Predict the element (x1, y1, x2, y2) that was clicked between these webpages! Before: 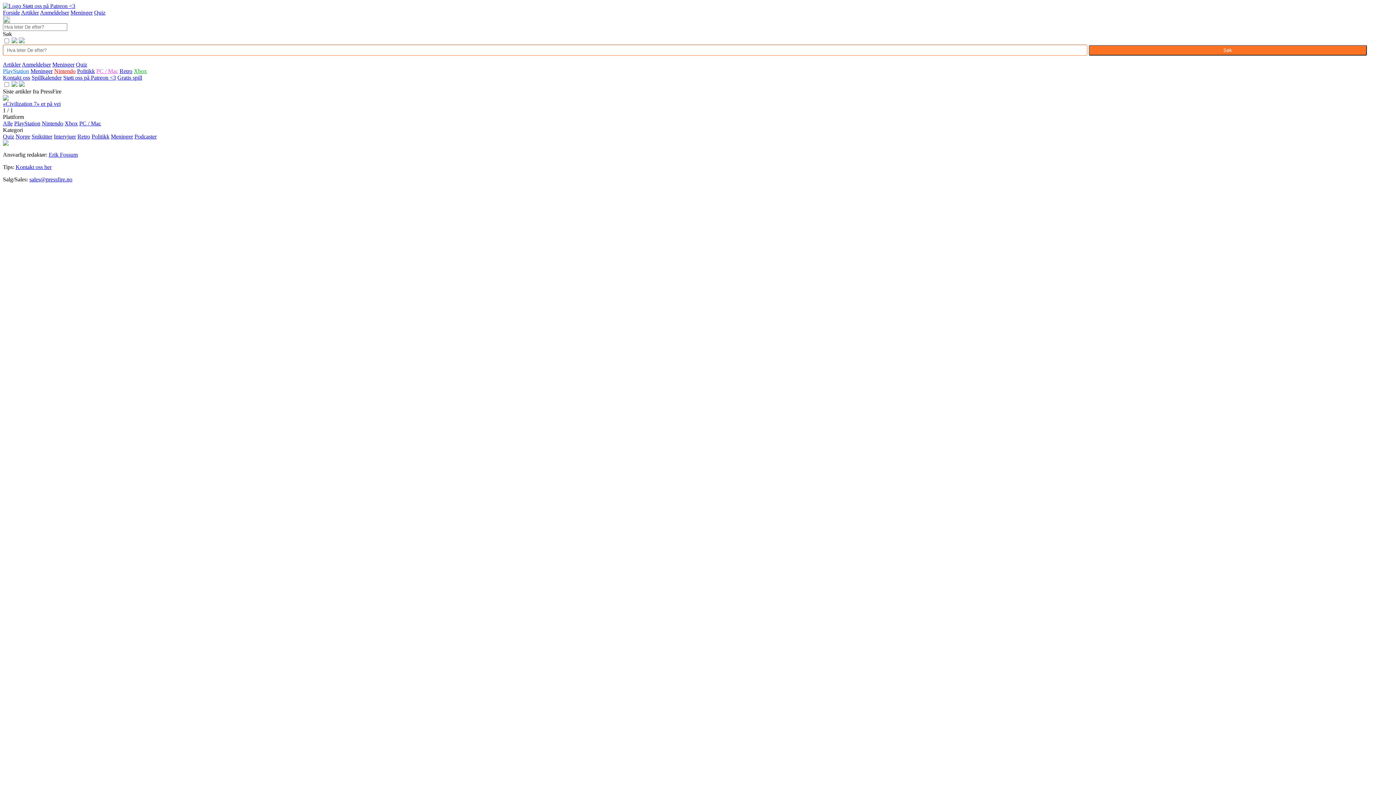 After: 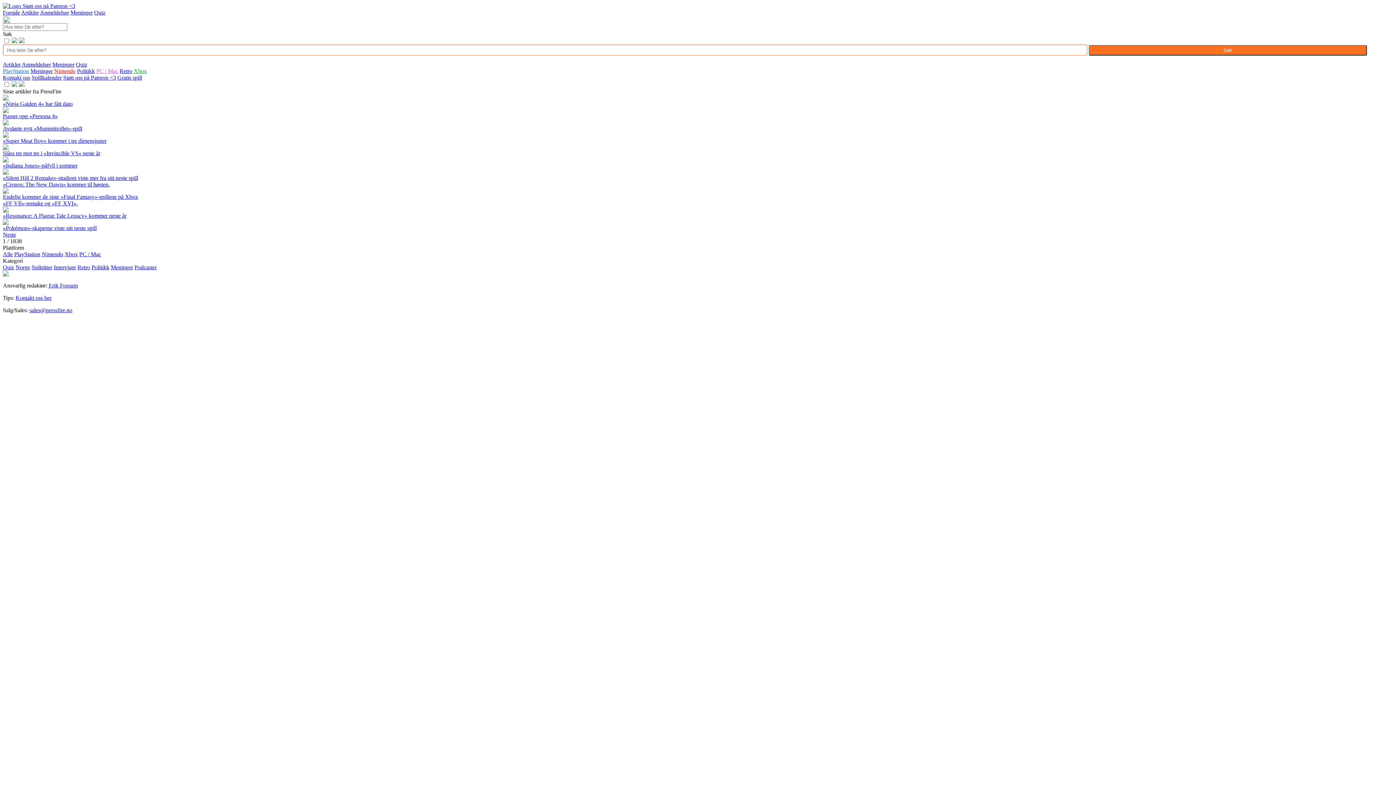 Action: label: Alle bbox: (2, 120, 12, 126)